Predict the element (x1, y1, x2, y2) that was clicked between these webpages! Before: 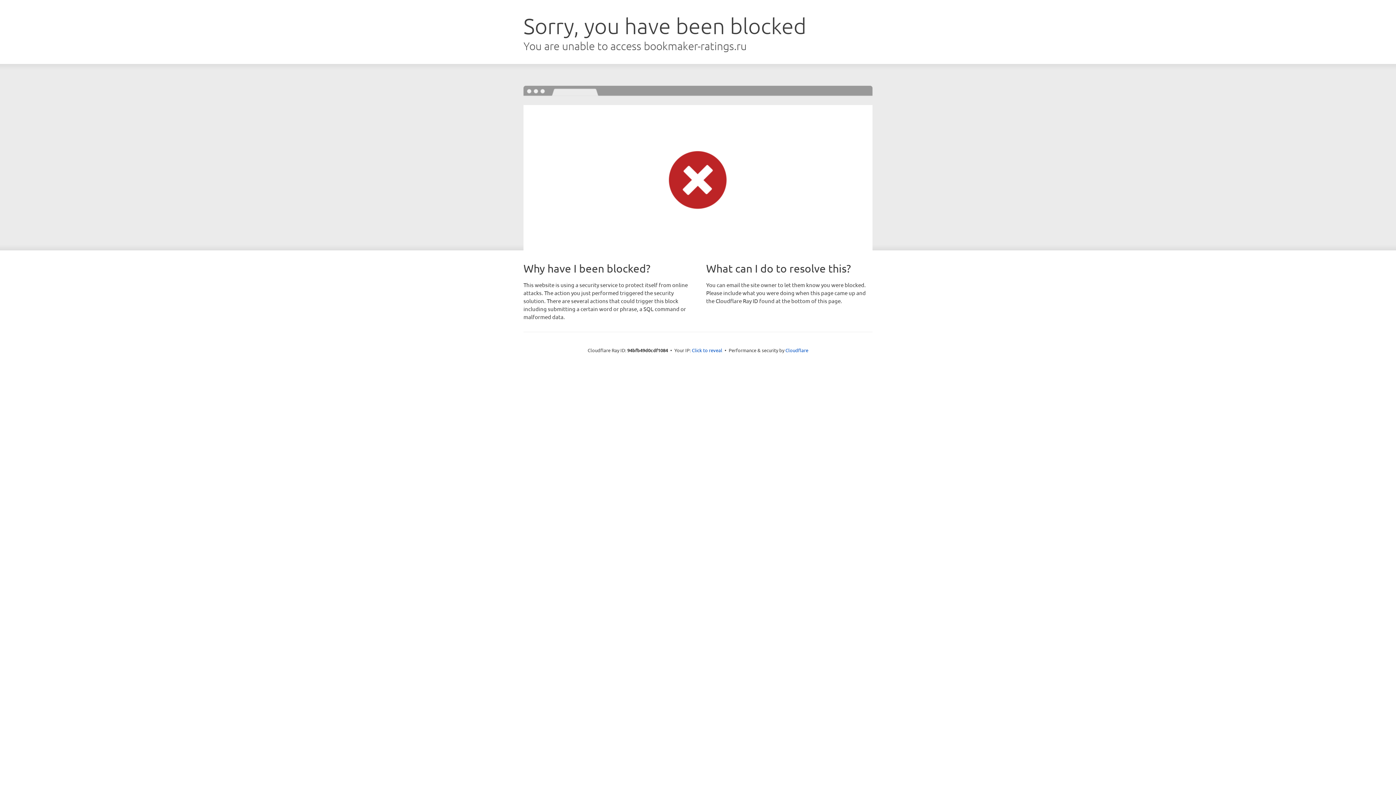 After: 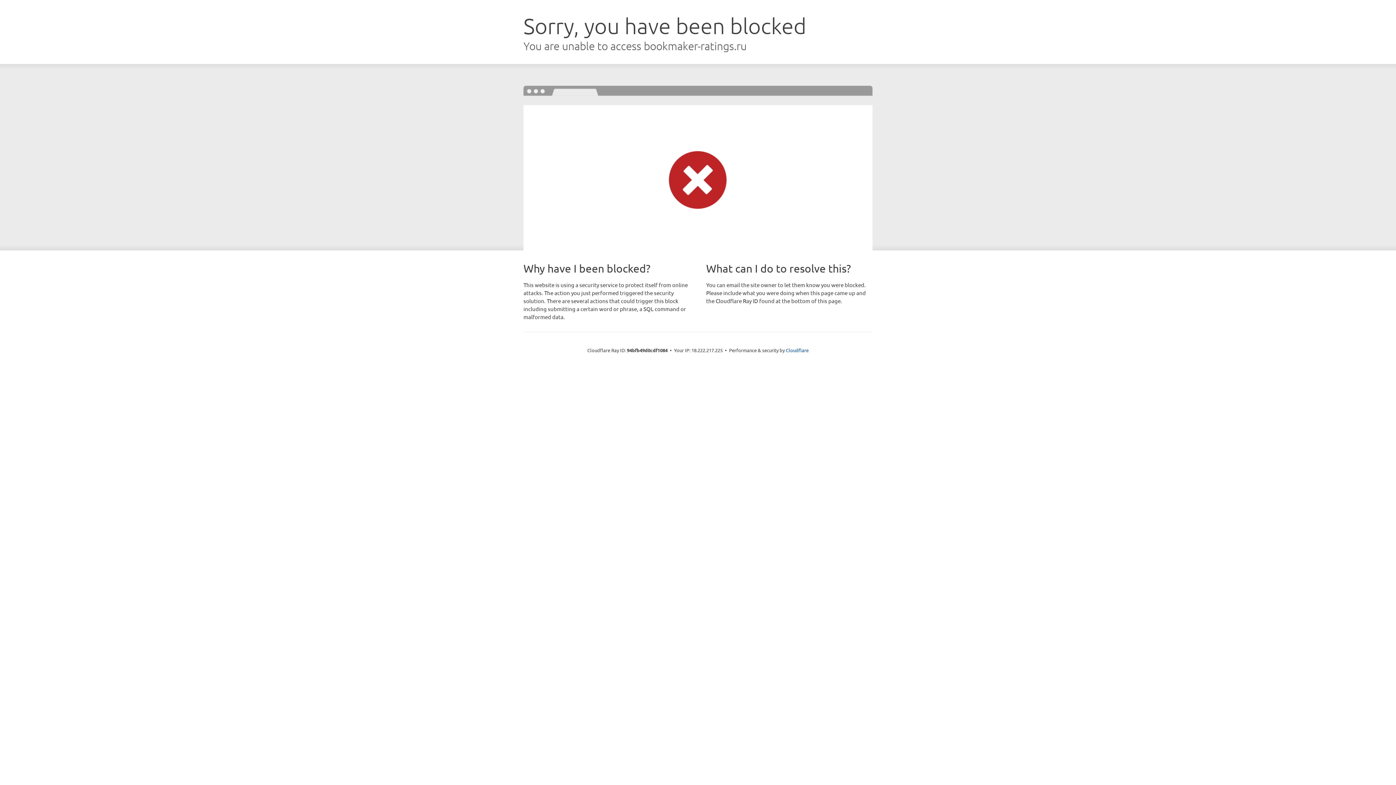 Action: bbox: (692, 346, 722, 353) label: Click to reveal